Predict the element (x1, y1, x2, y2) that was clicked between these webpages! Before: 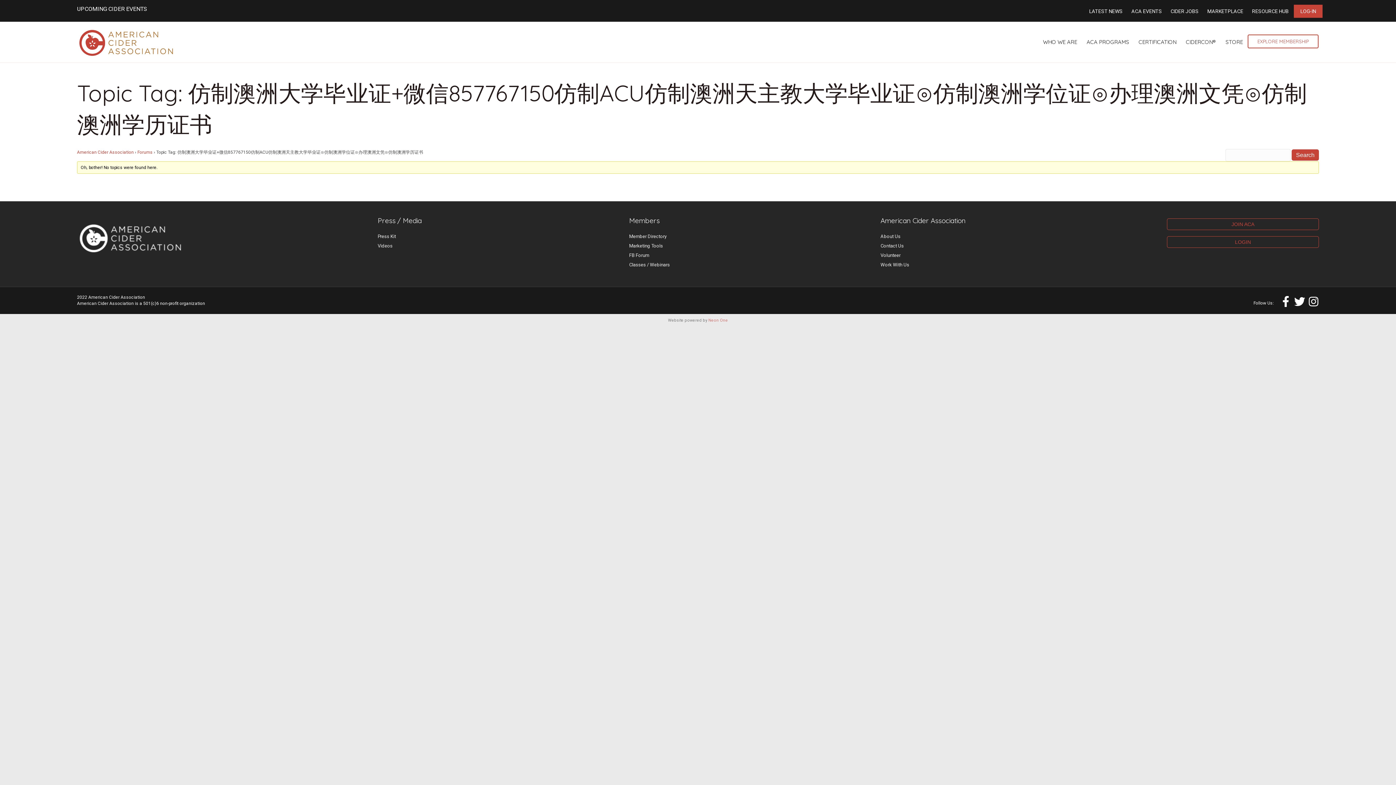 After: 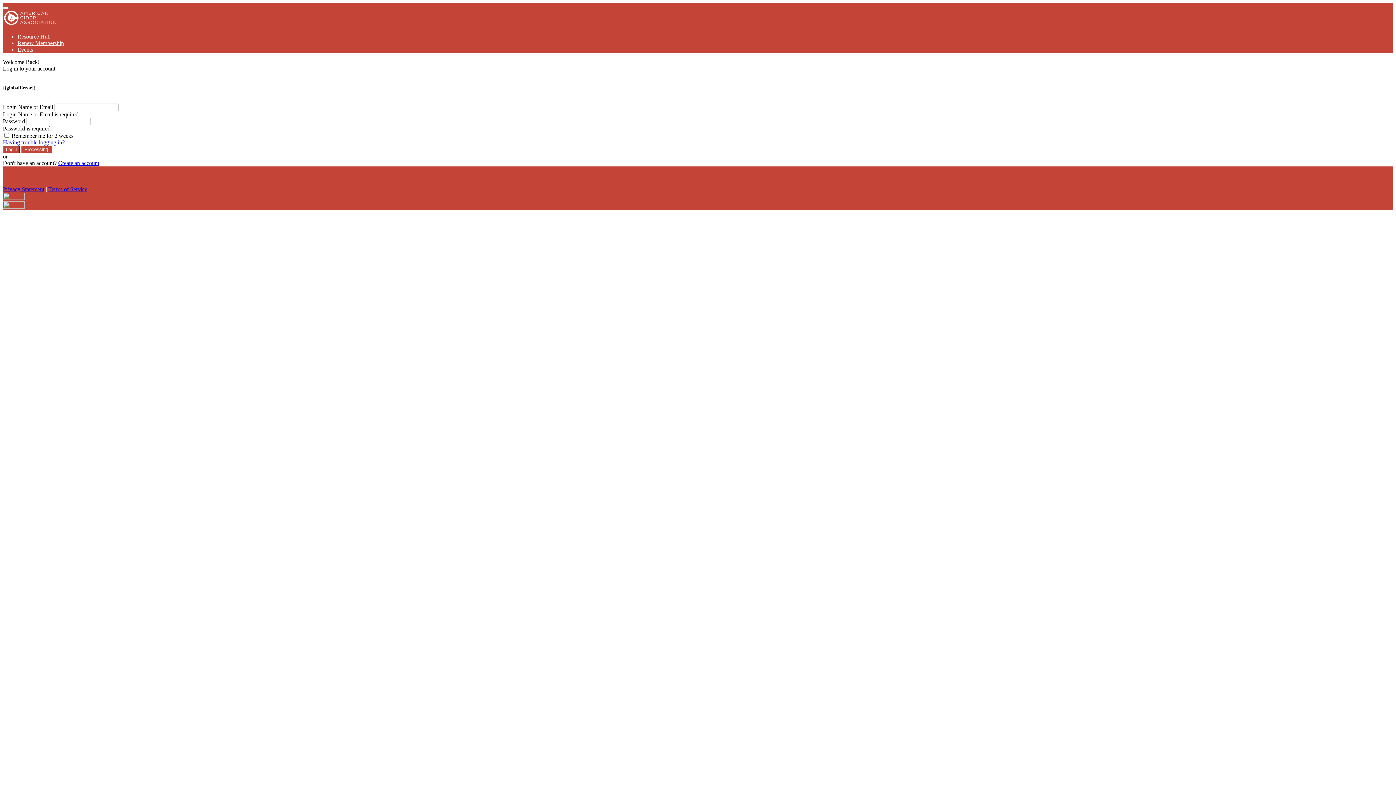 Action: label: Member Directory bbox: (629, 233, 666, 239)